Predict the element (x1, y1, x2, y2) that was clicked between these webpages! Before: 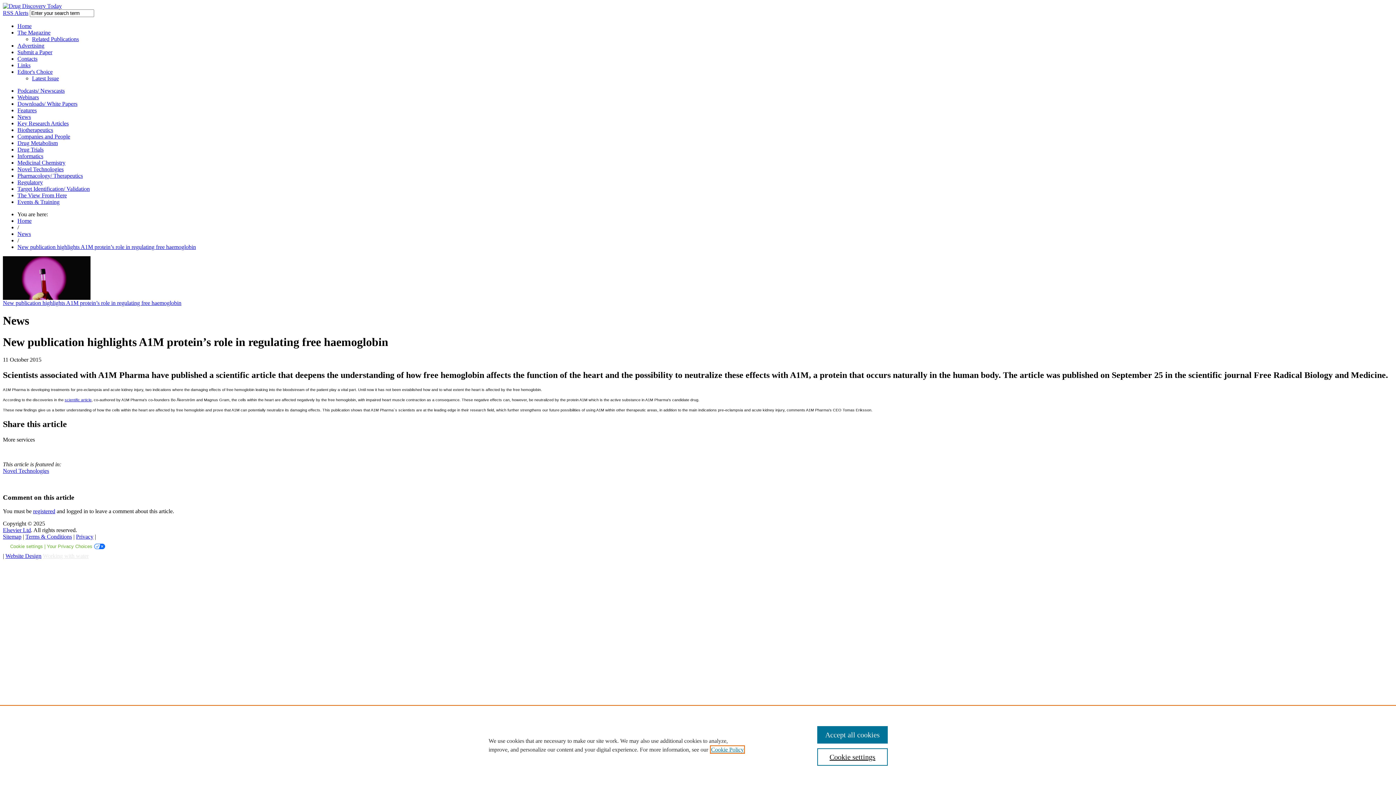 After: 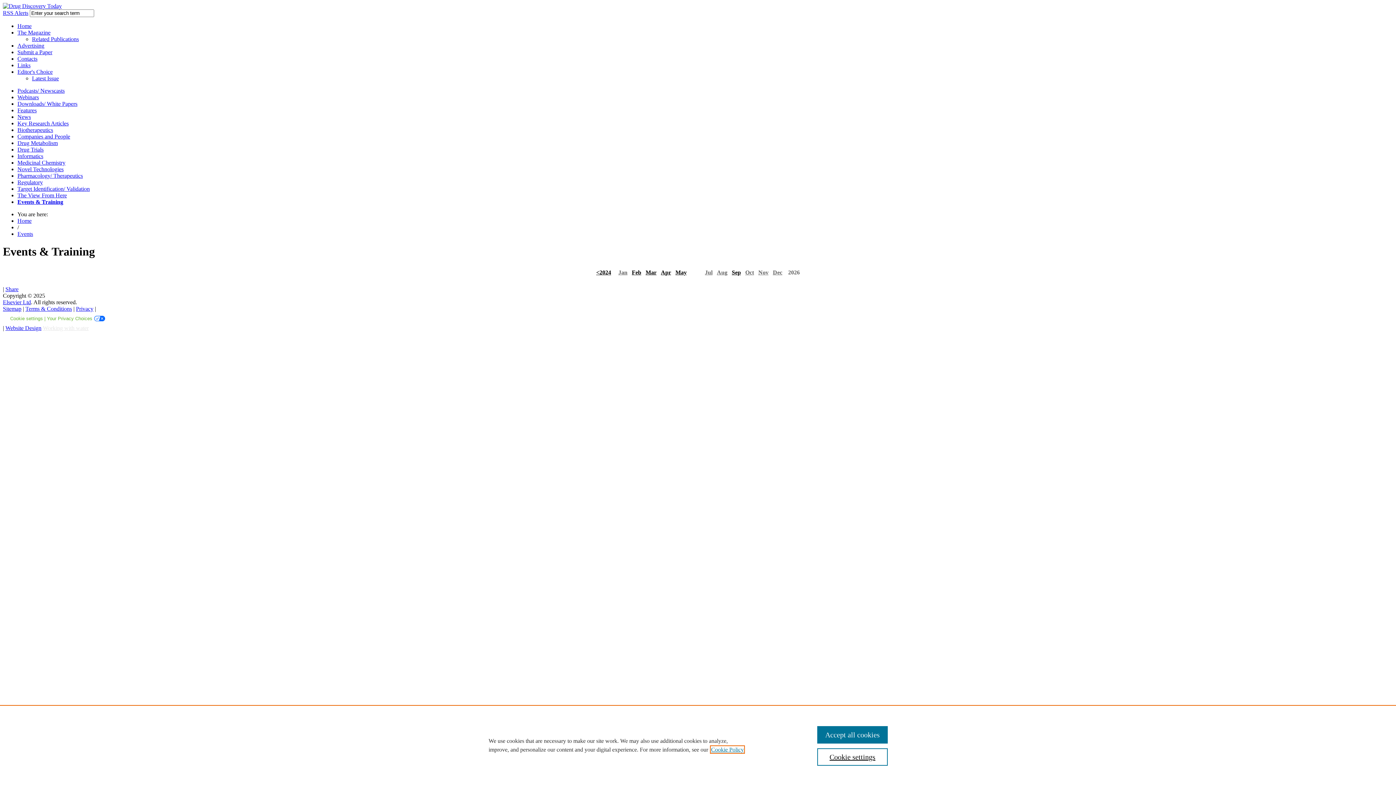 Action: label: Events & Training bbox: (17, 198, 59, 205)